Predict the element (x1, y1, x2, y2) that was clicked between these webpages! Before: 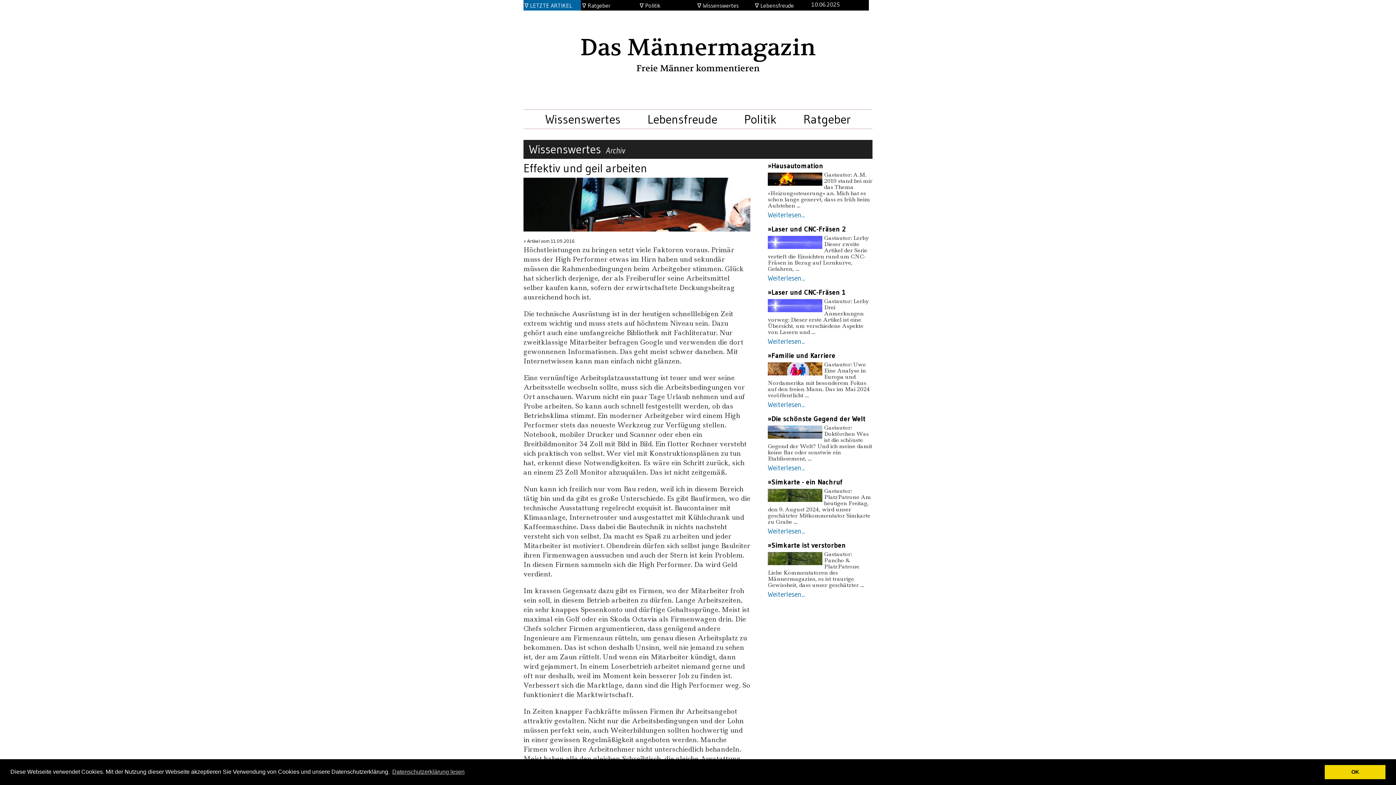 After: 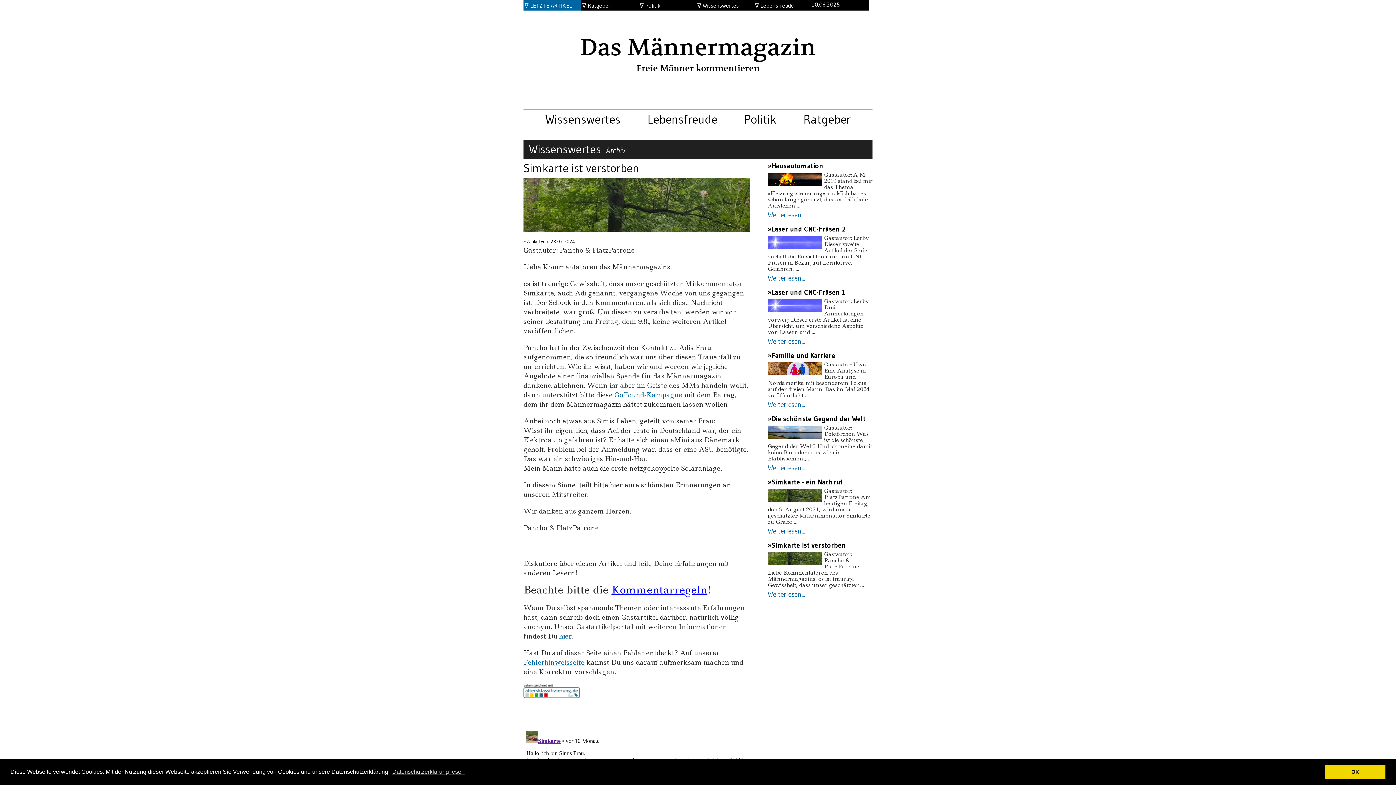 Action: bbox: (768, 541, 846, 549) label: »Simkarte ist verstorben